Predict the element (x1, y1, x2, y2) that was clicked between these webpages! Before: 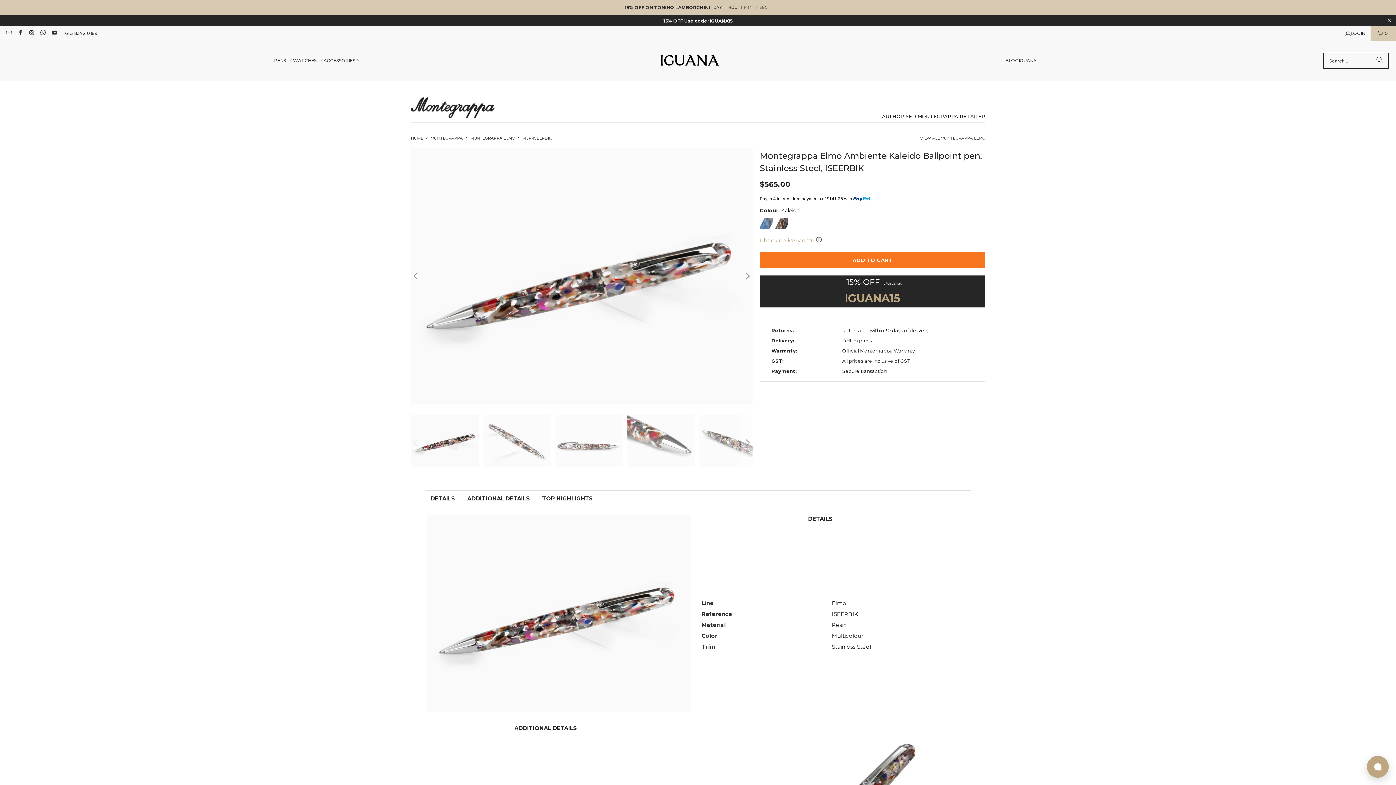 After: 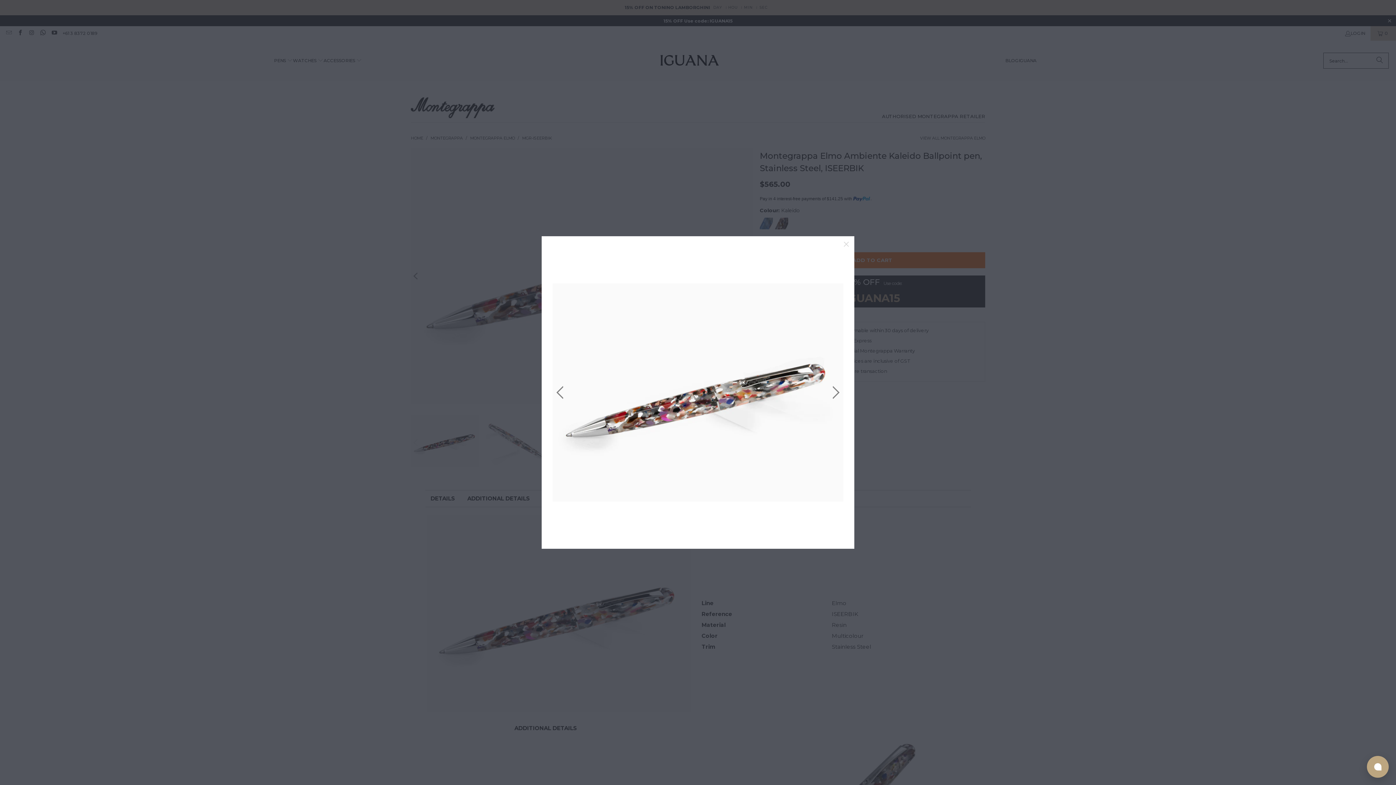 Action: bbox: (410, 148, 752, 404)